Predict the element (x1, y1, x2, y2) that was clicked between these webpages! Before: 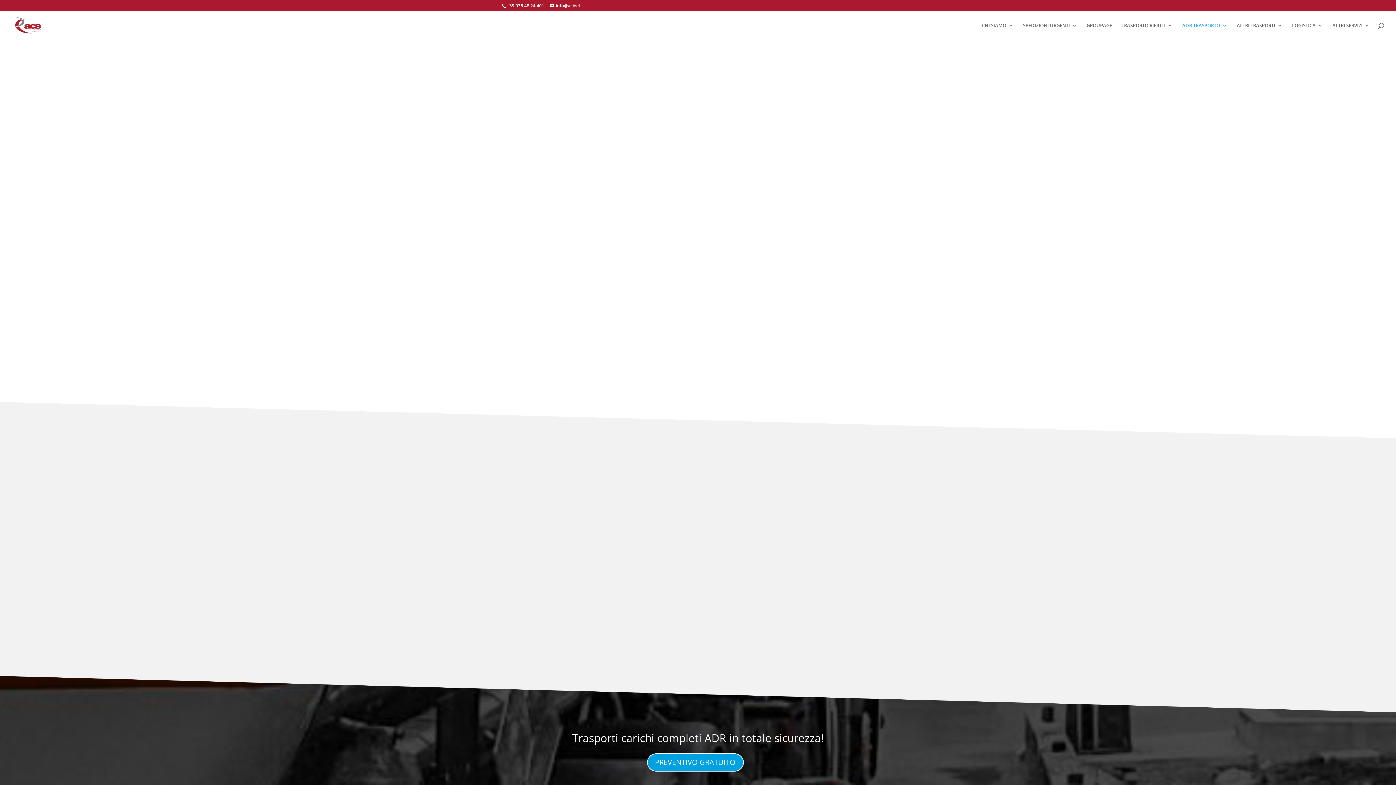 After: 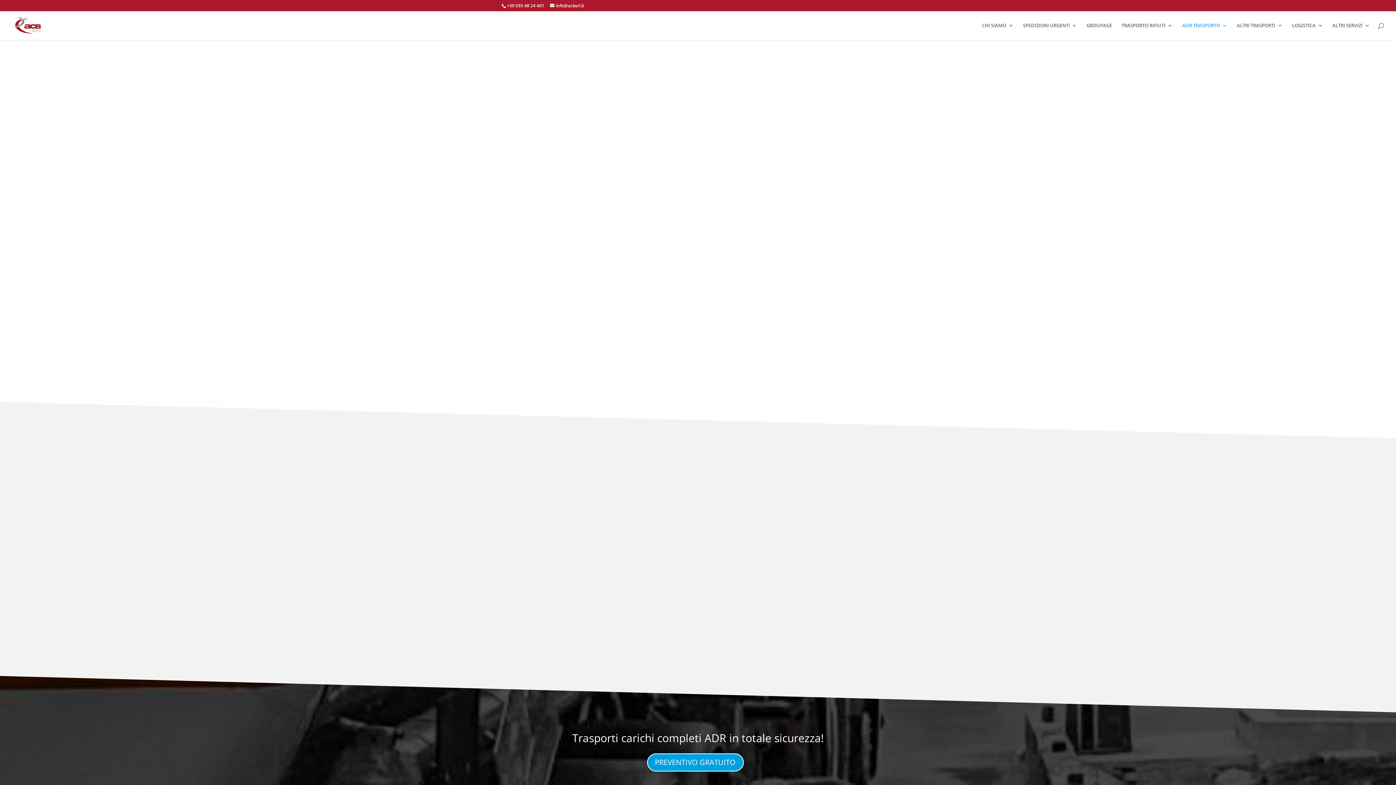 Action: label: Scopri bbox: (540, 605, 579, 623)